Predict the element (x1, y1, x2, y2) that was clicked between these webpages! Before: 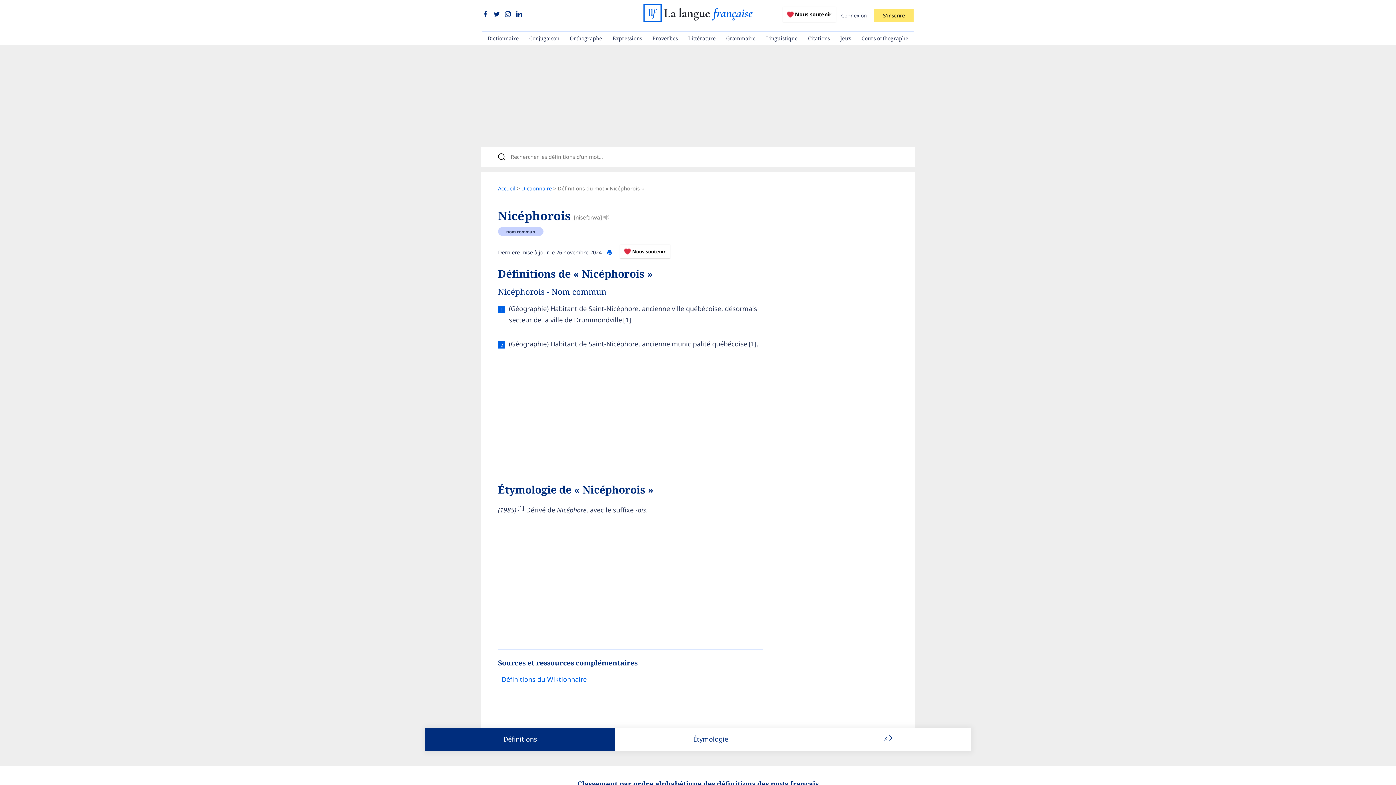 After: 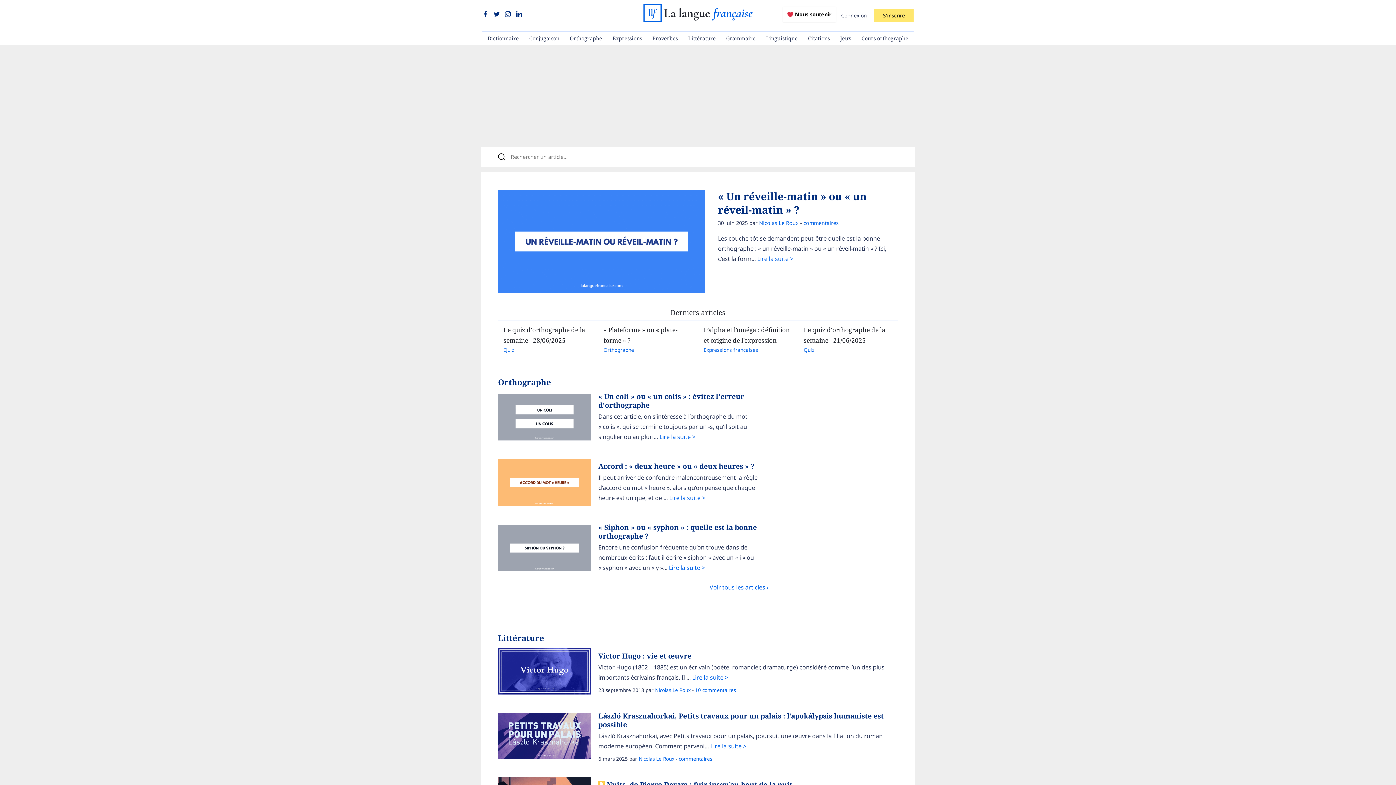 Action: bbox: (643, 15, 752, 23)